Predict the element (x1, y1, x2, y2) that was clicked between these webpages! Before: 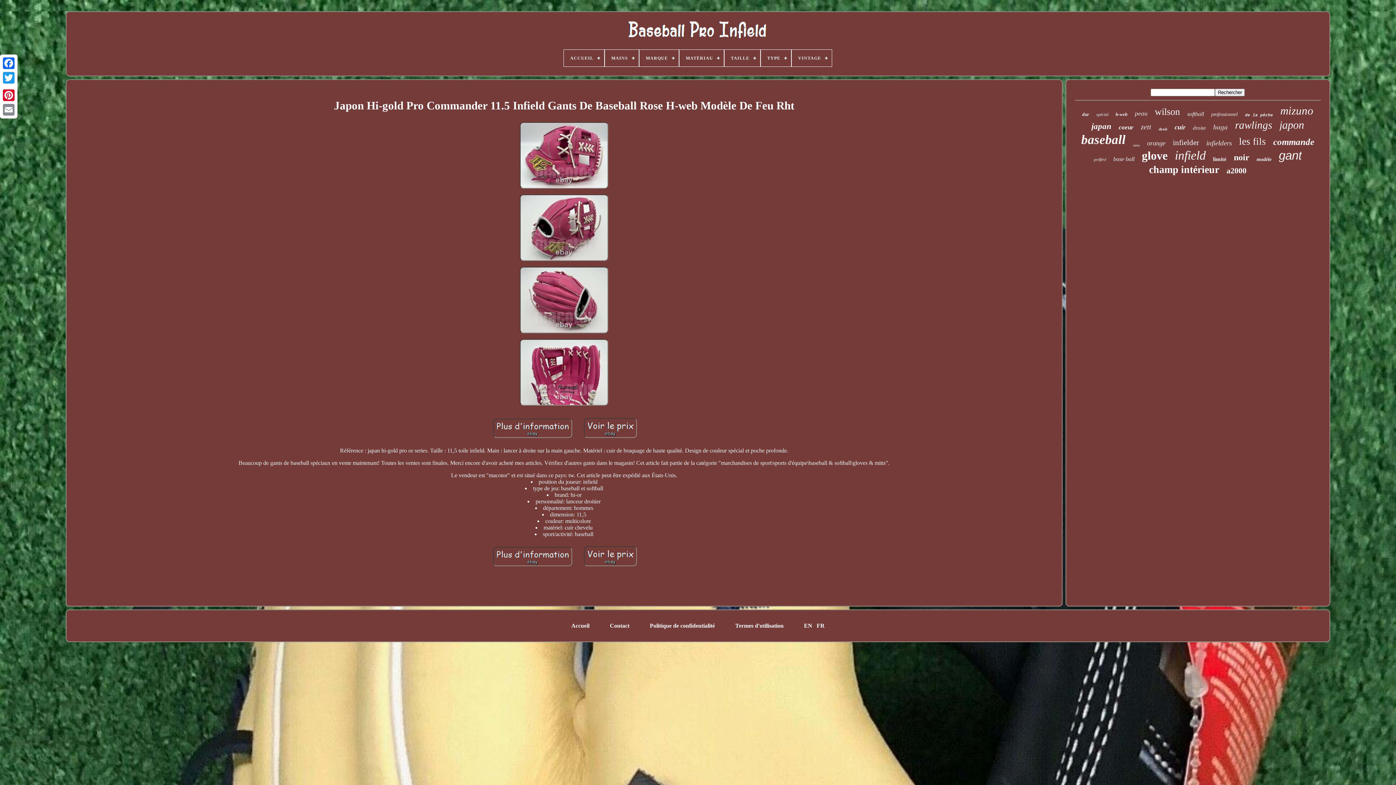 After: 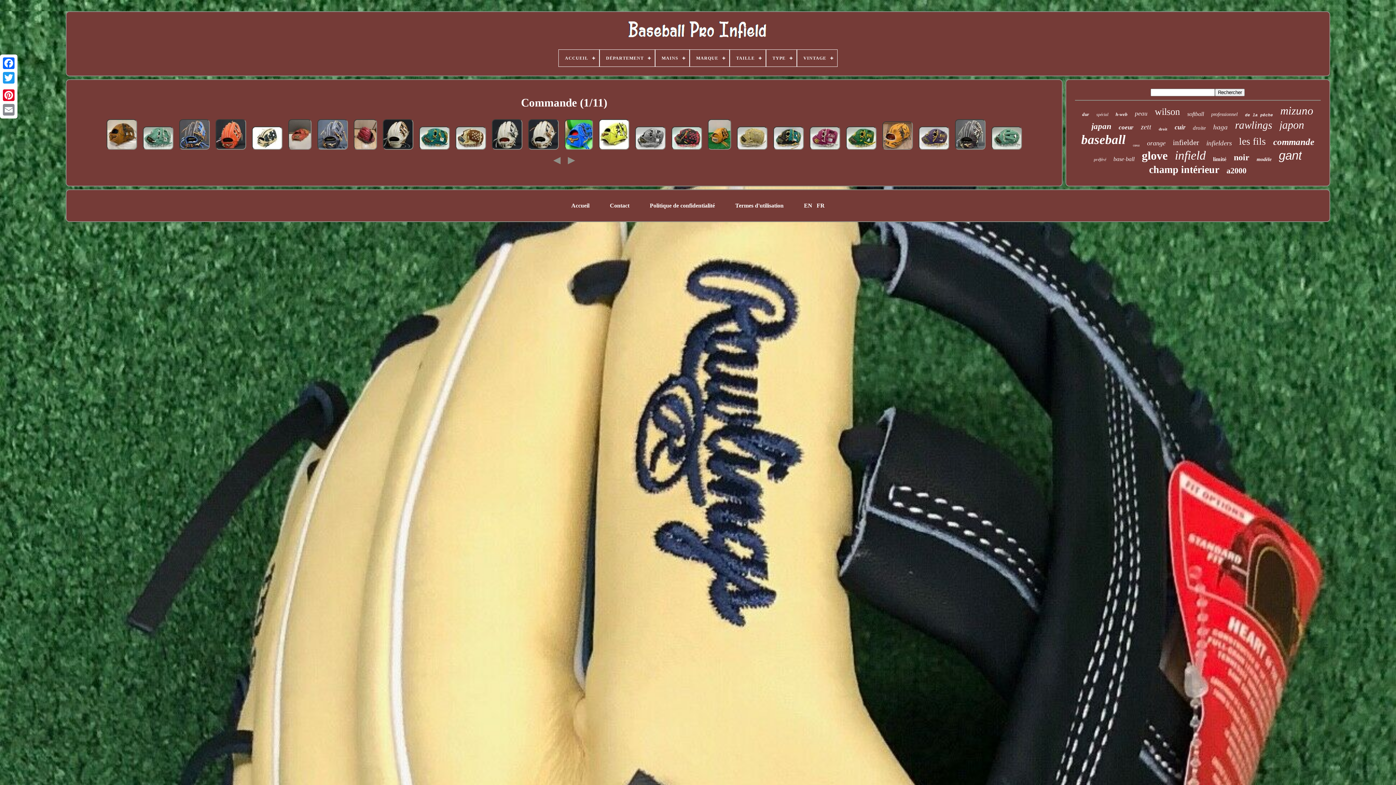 Action: bbox: (1273, 137, 1314, 147) label: commande